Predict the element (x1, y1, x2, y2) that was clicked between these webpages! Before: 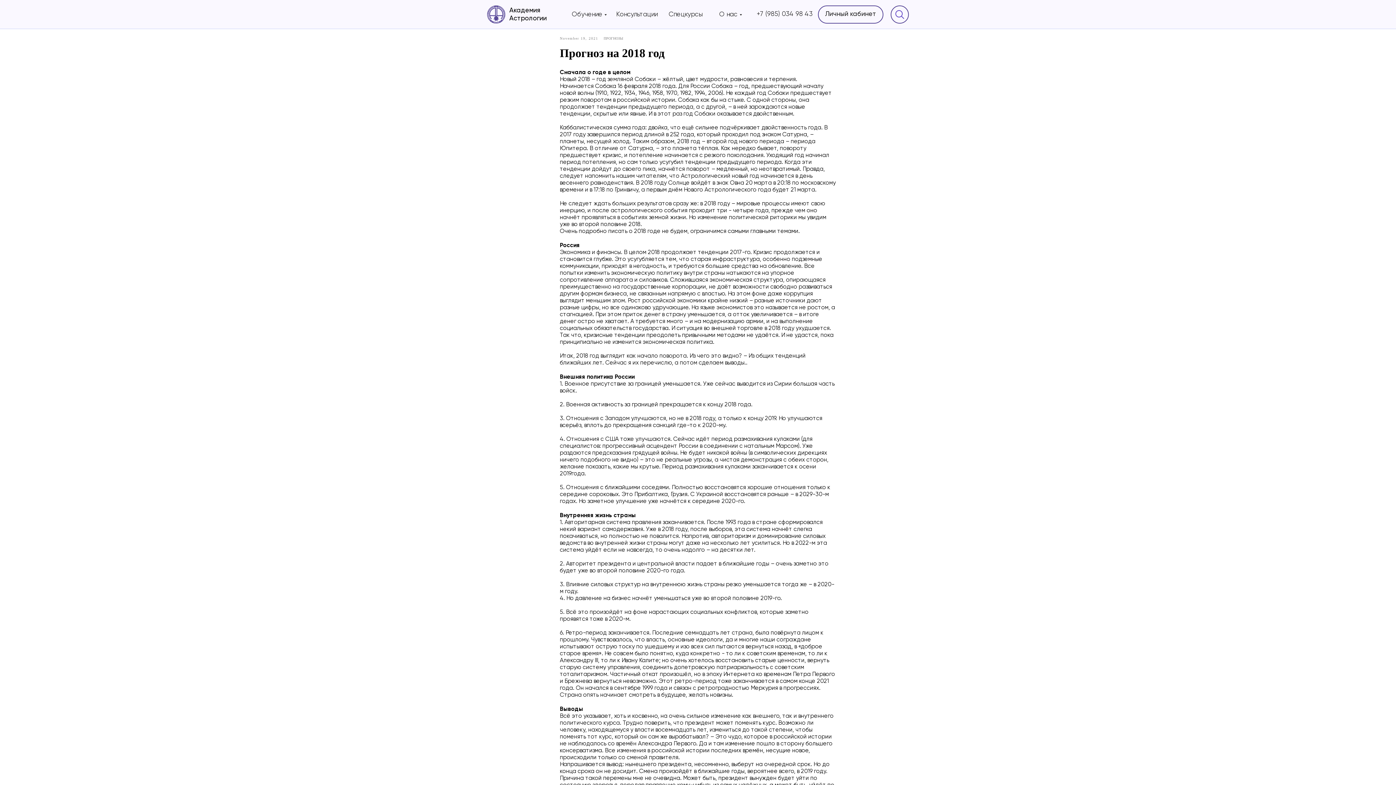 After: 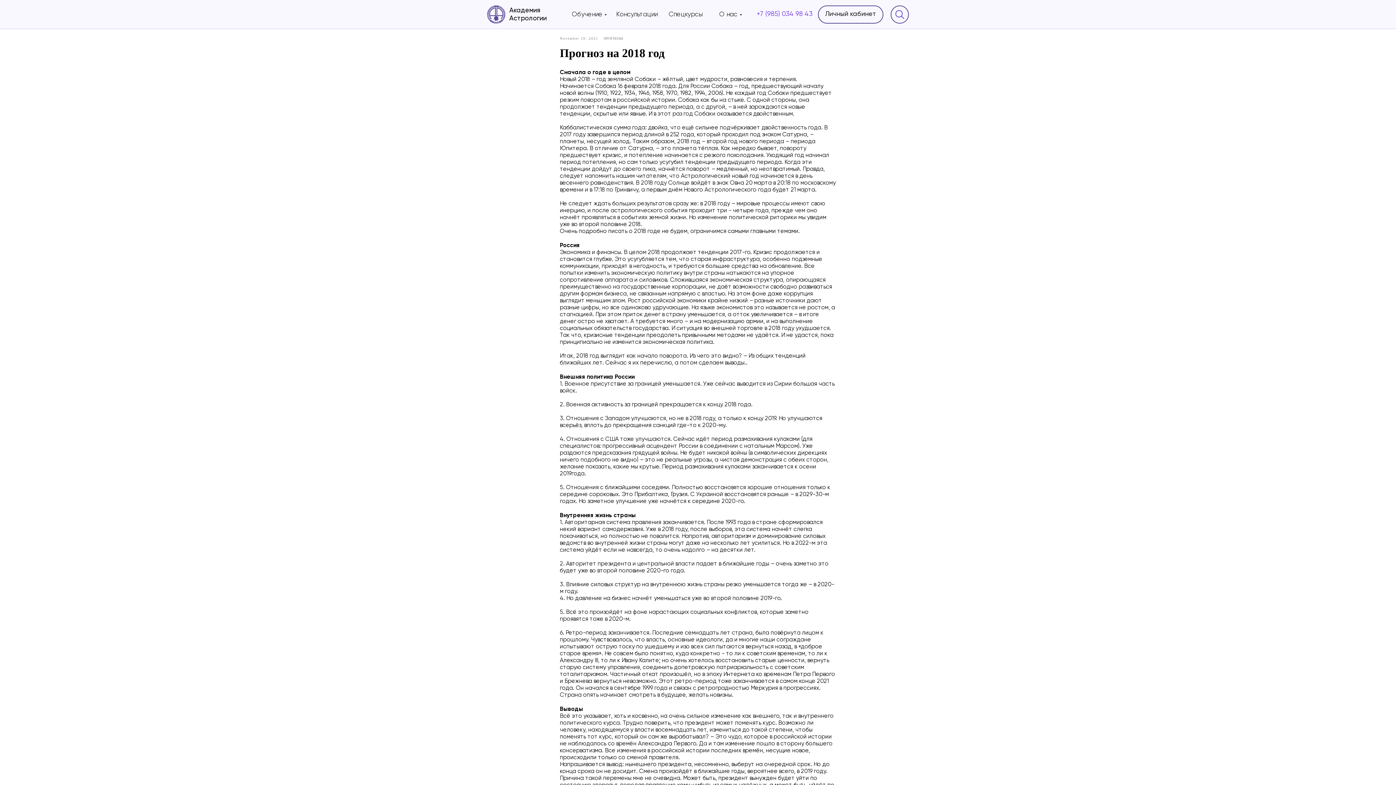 Action: bbox: (756, 9, 813, 20) label: +7 (985) 034 98 43